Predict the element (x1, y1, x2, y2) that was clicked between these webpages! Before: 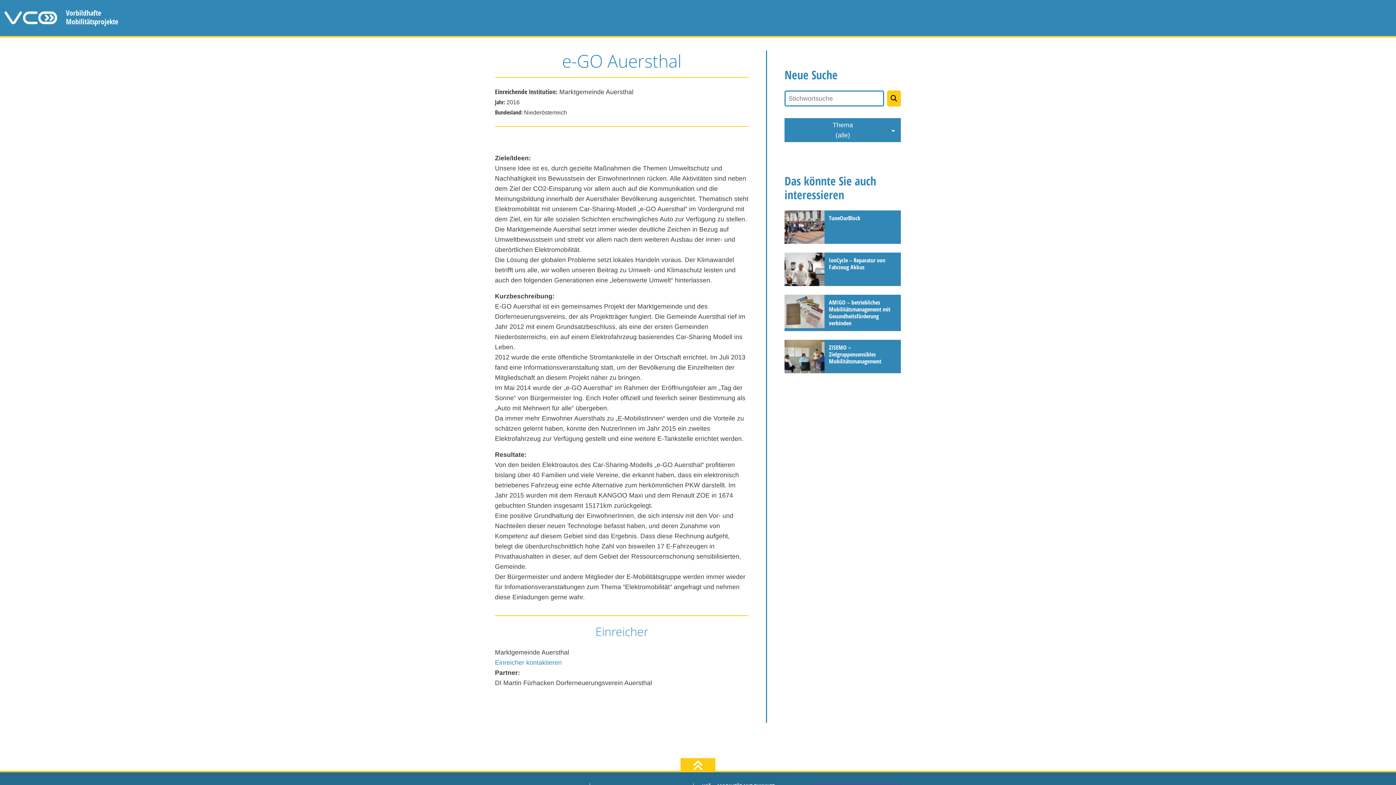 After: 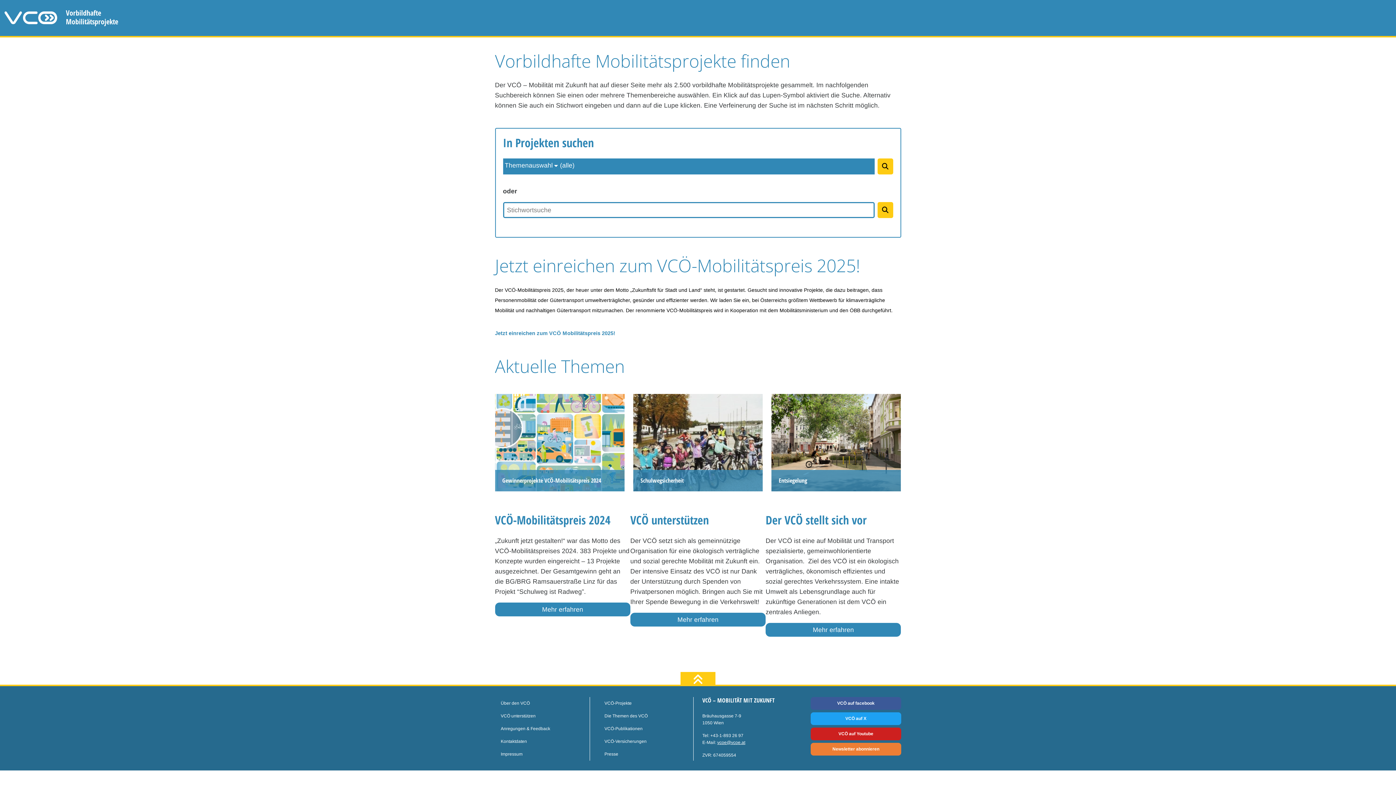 Action: bbox: (4, 18, 109, 25) label:  Vorbildhafte Mobilitätsprojekte